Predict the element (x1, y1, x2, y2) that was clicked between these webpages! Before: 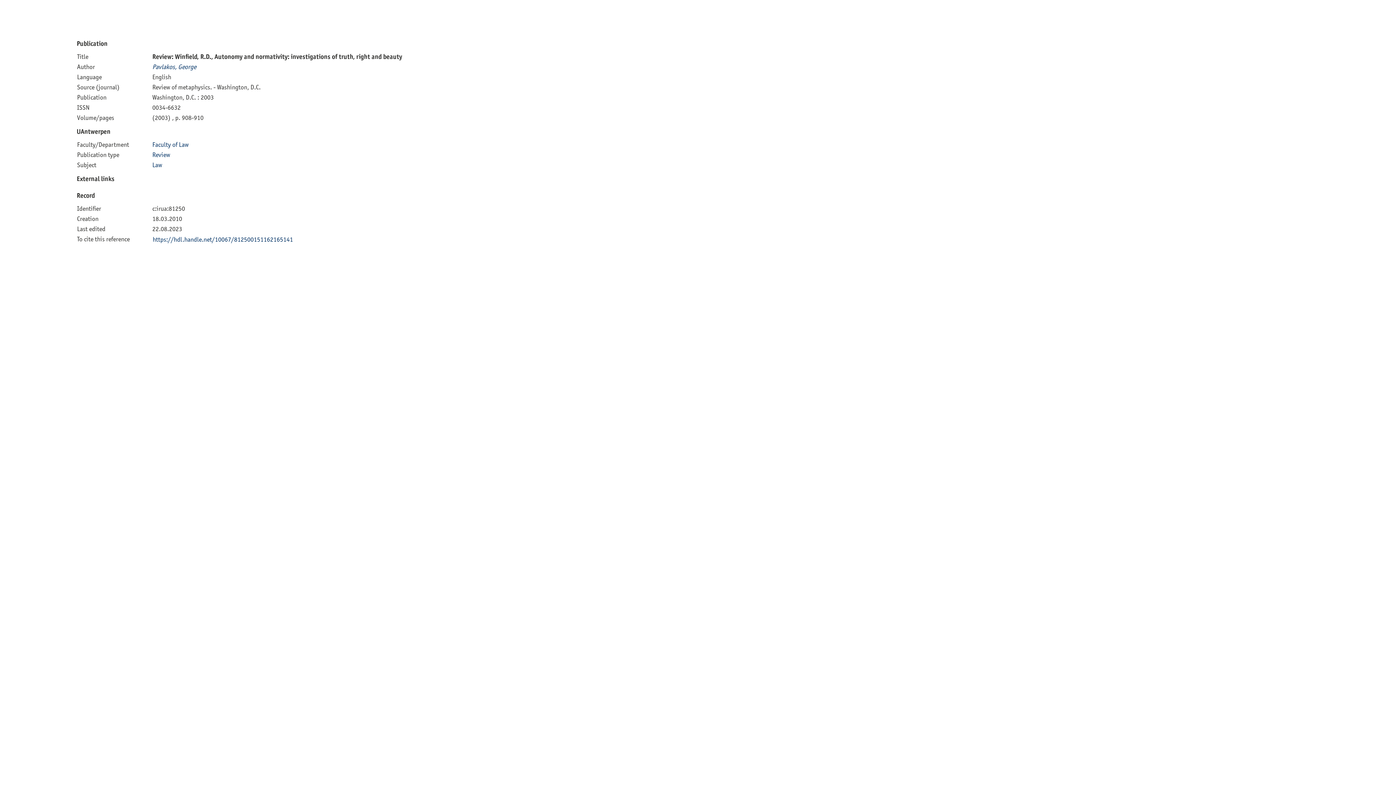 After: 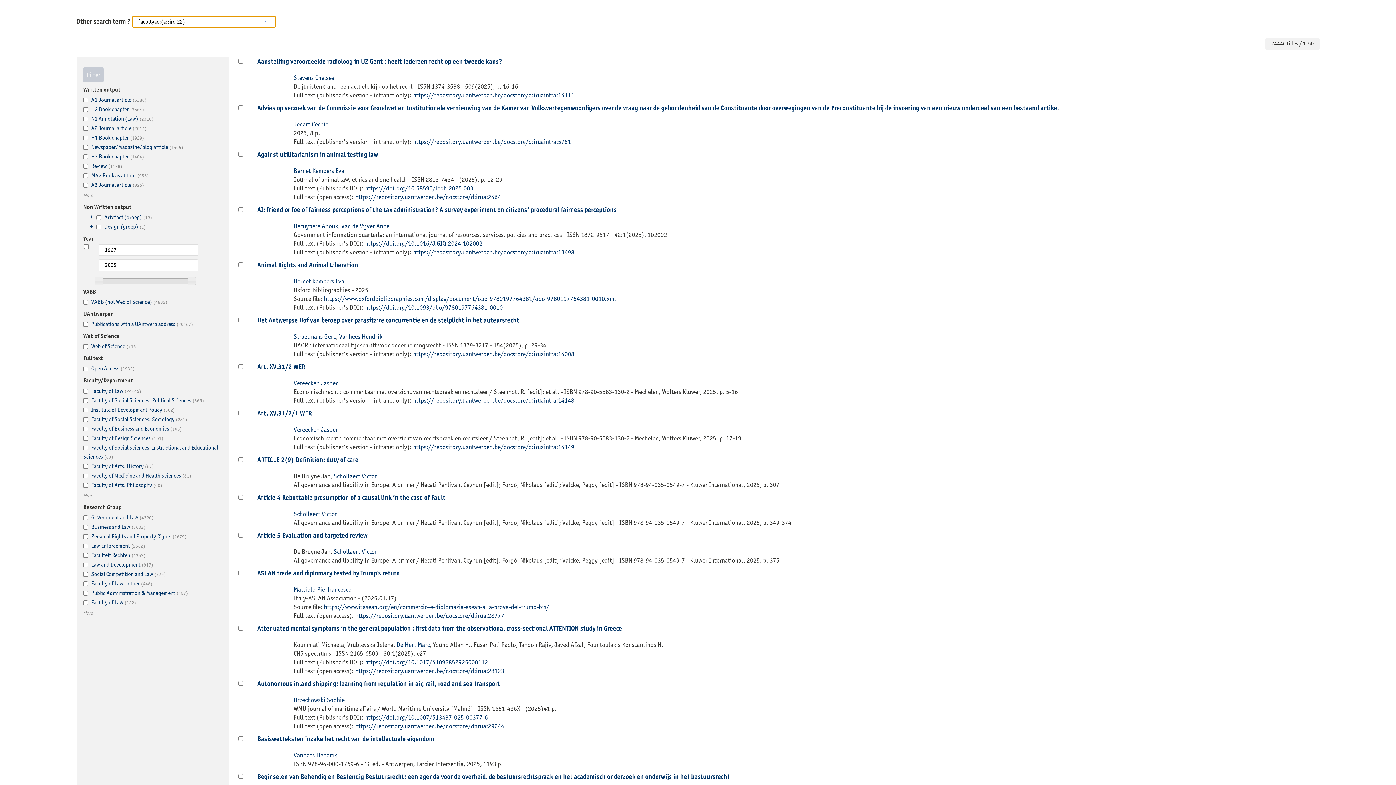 Action: label: Faculty of Law bbox: (152, 140, 188, 148)